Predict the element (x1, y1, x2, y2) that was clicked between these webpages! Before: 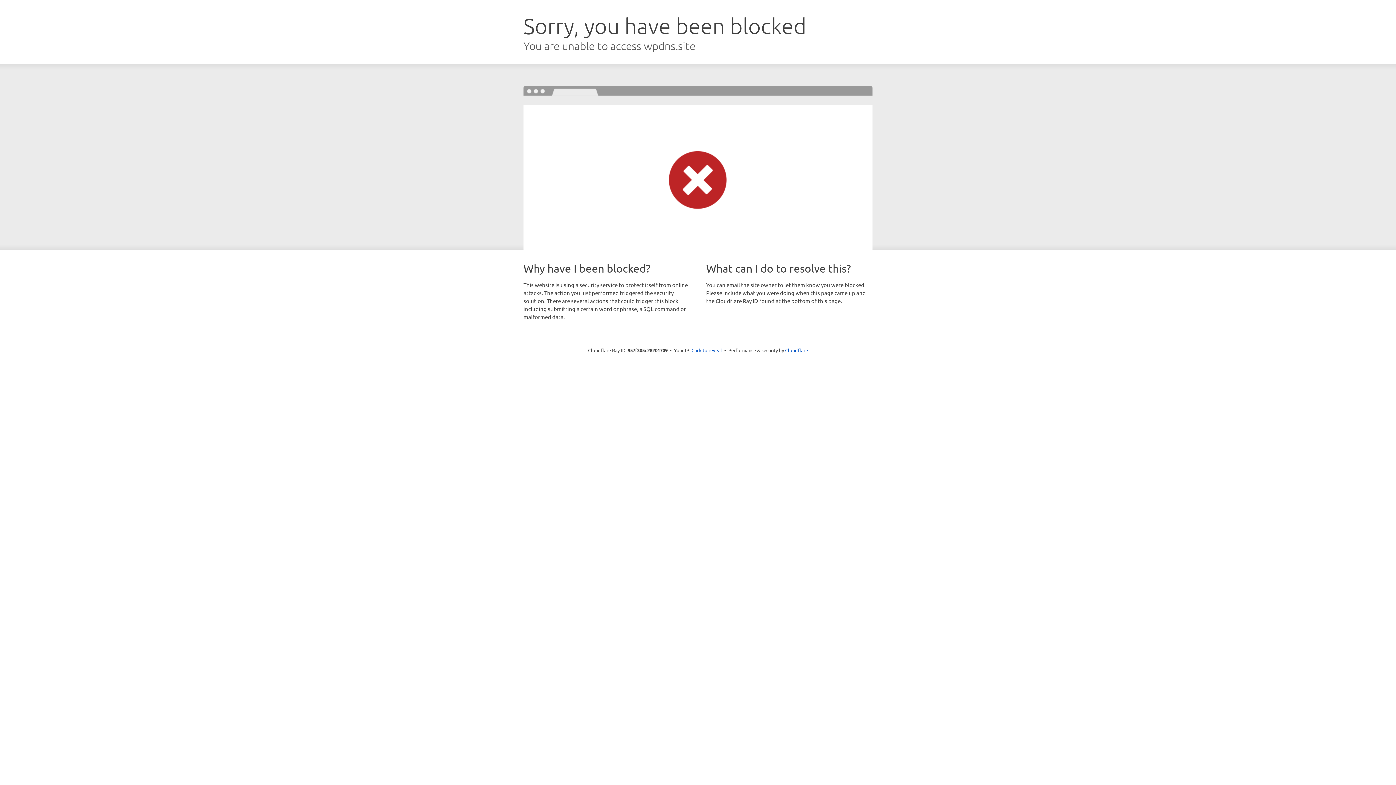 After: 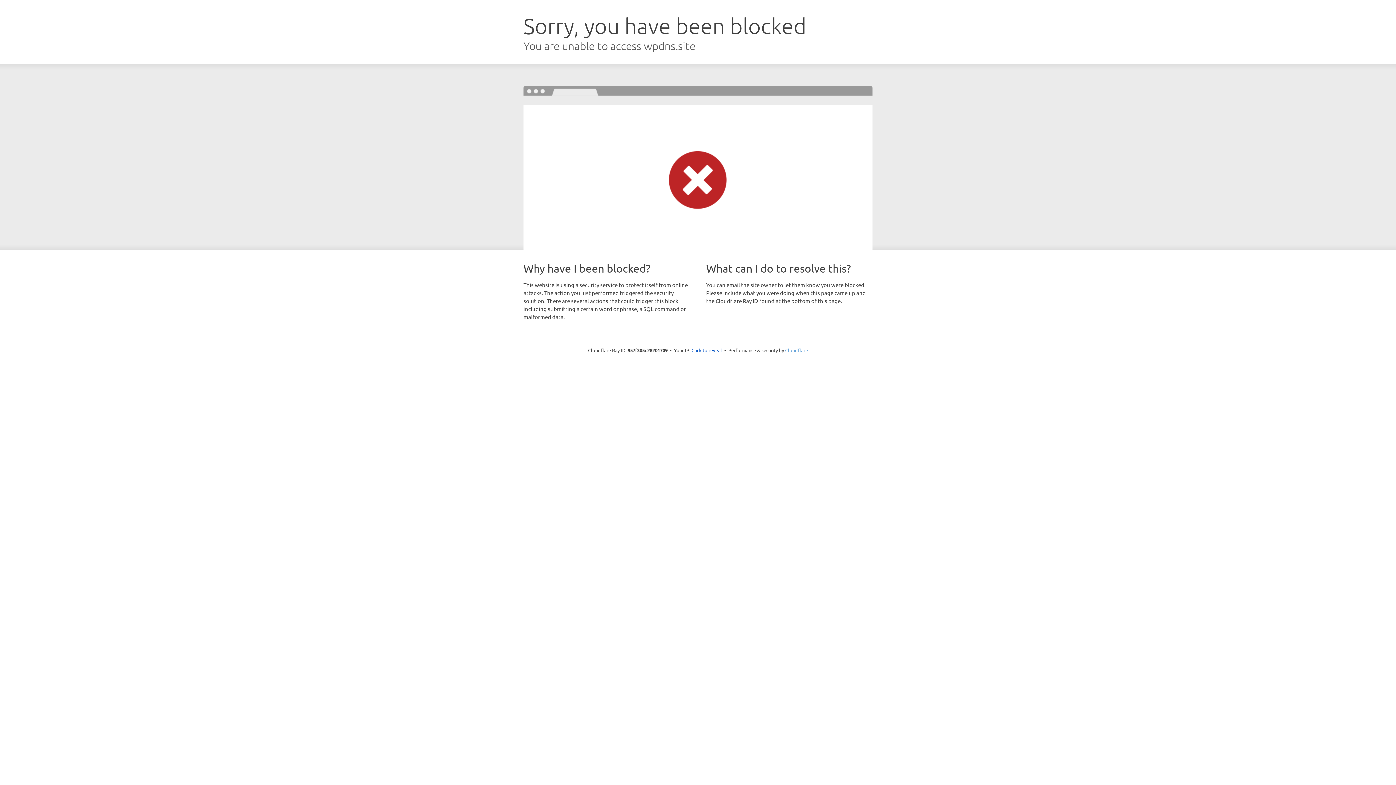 Action: label: Cloudflare bbox: (785, 347, 808, 353)